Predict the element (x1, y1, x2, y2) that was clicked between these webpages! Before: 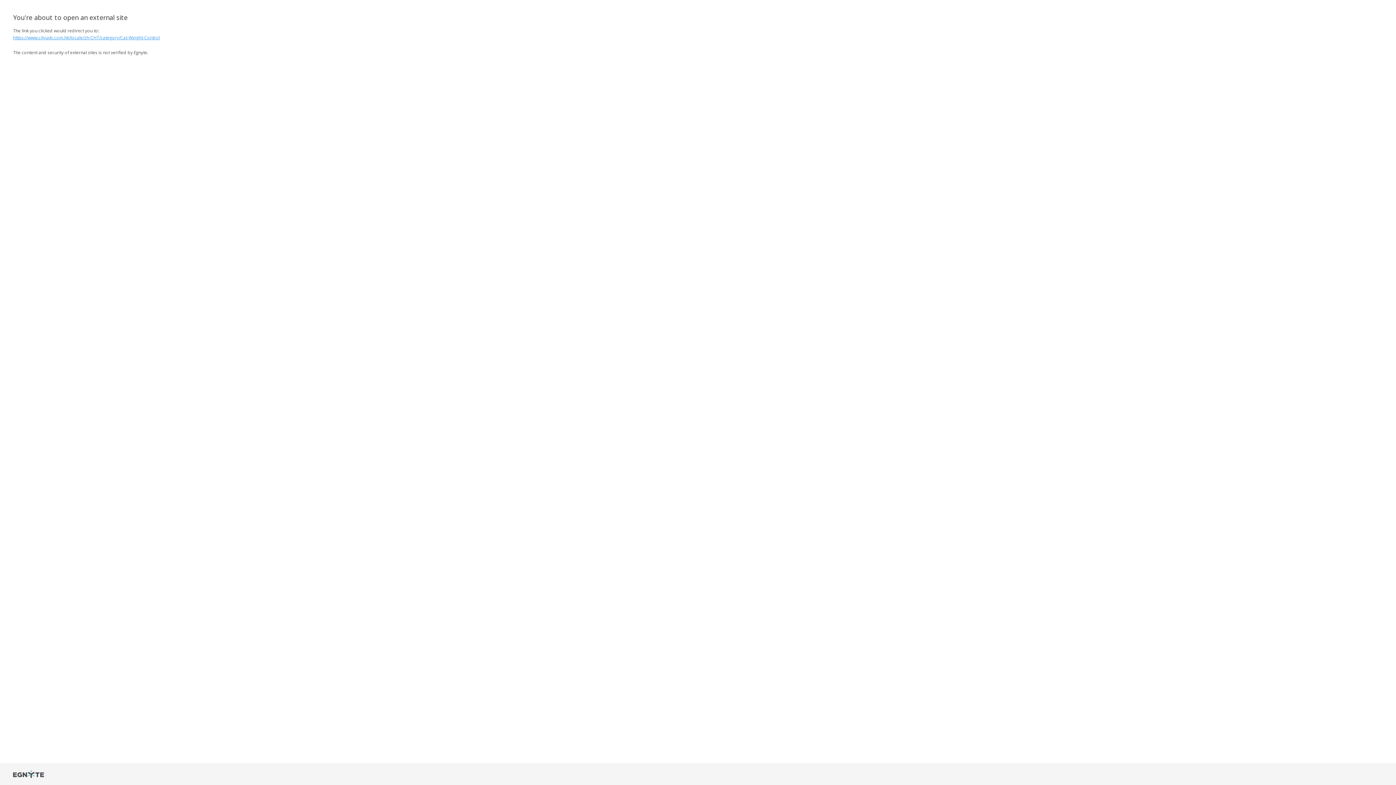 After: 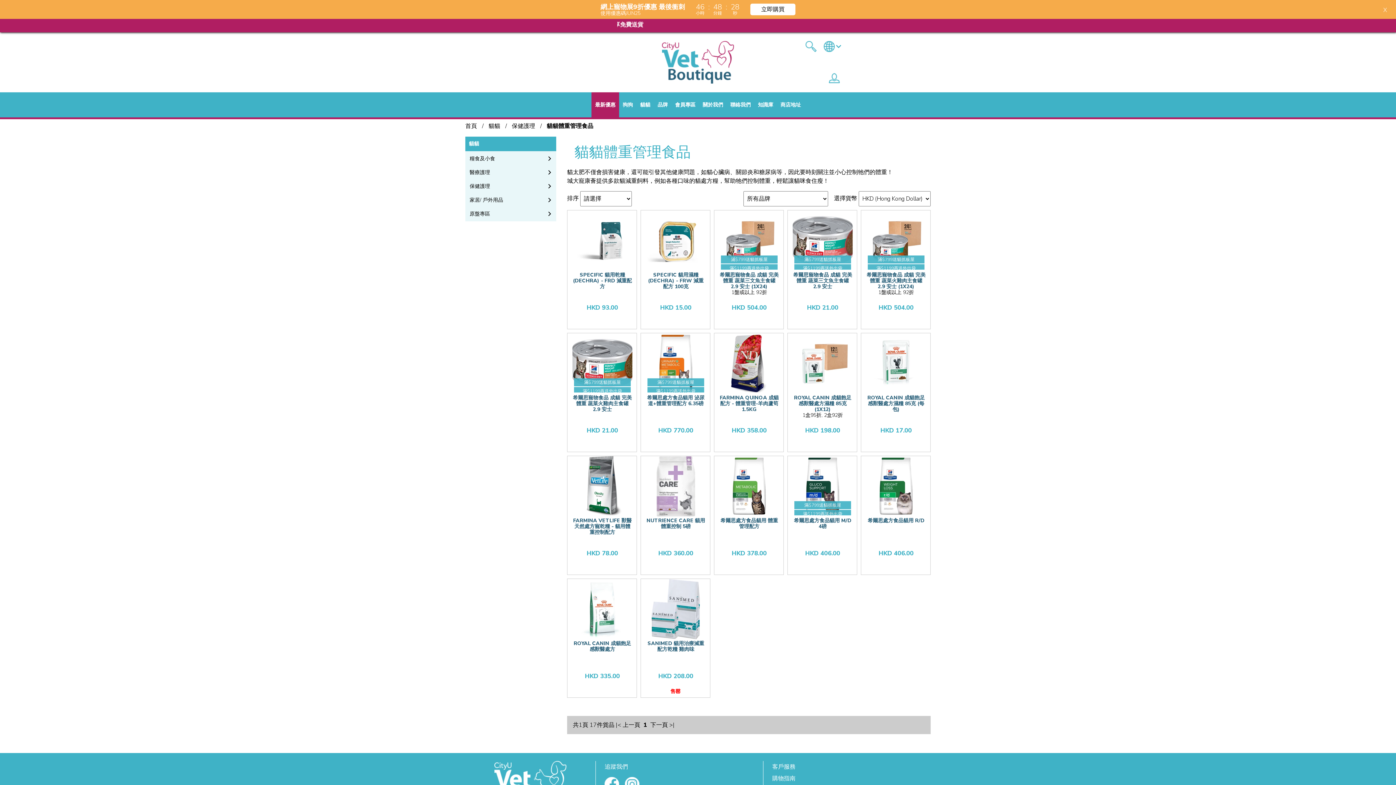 Action: label: https://www.cityuvb.com.hk/locale/zh-CHT/category/Cat-Weight-Control bbox: (13, 34, 160, 40)